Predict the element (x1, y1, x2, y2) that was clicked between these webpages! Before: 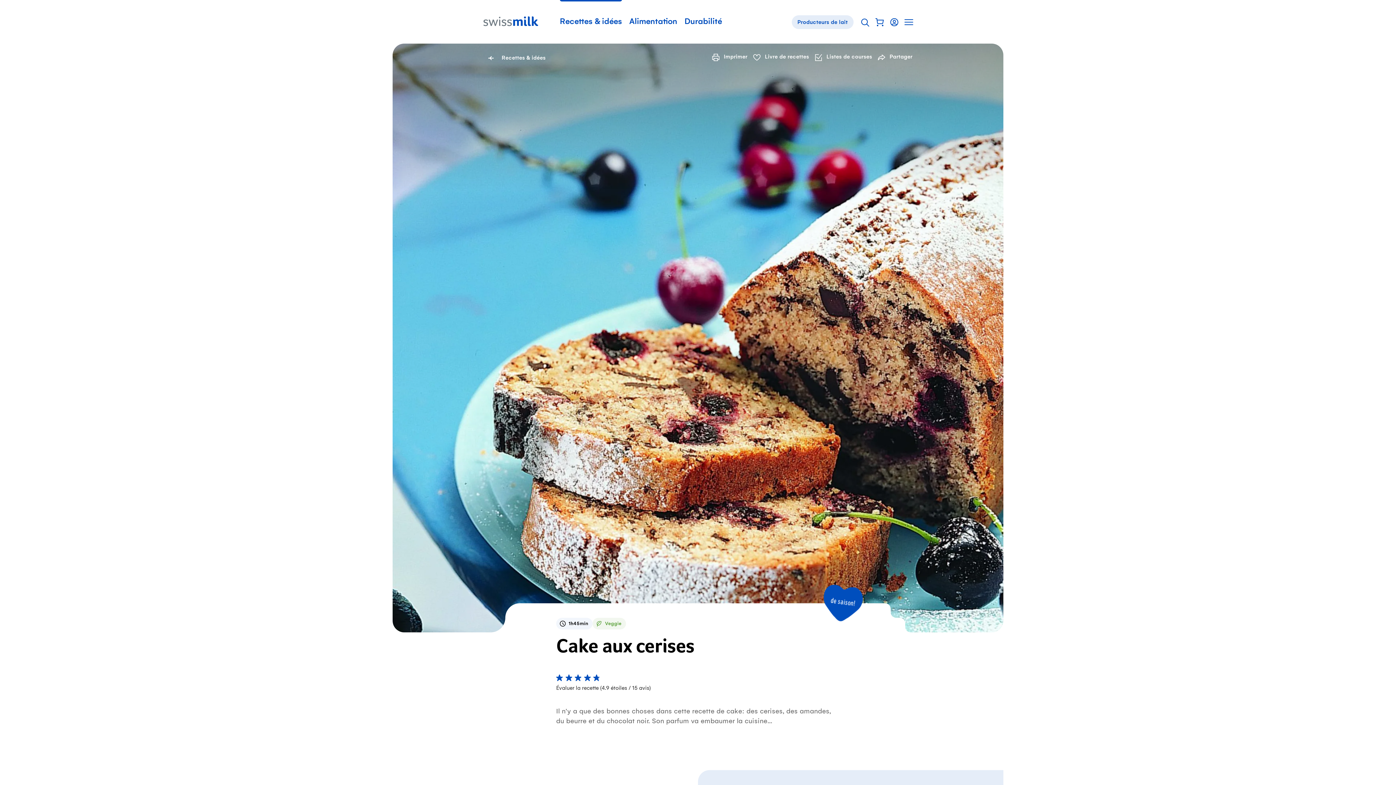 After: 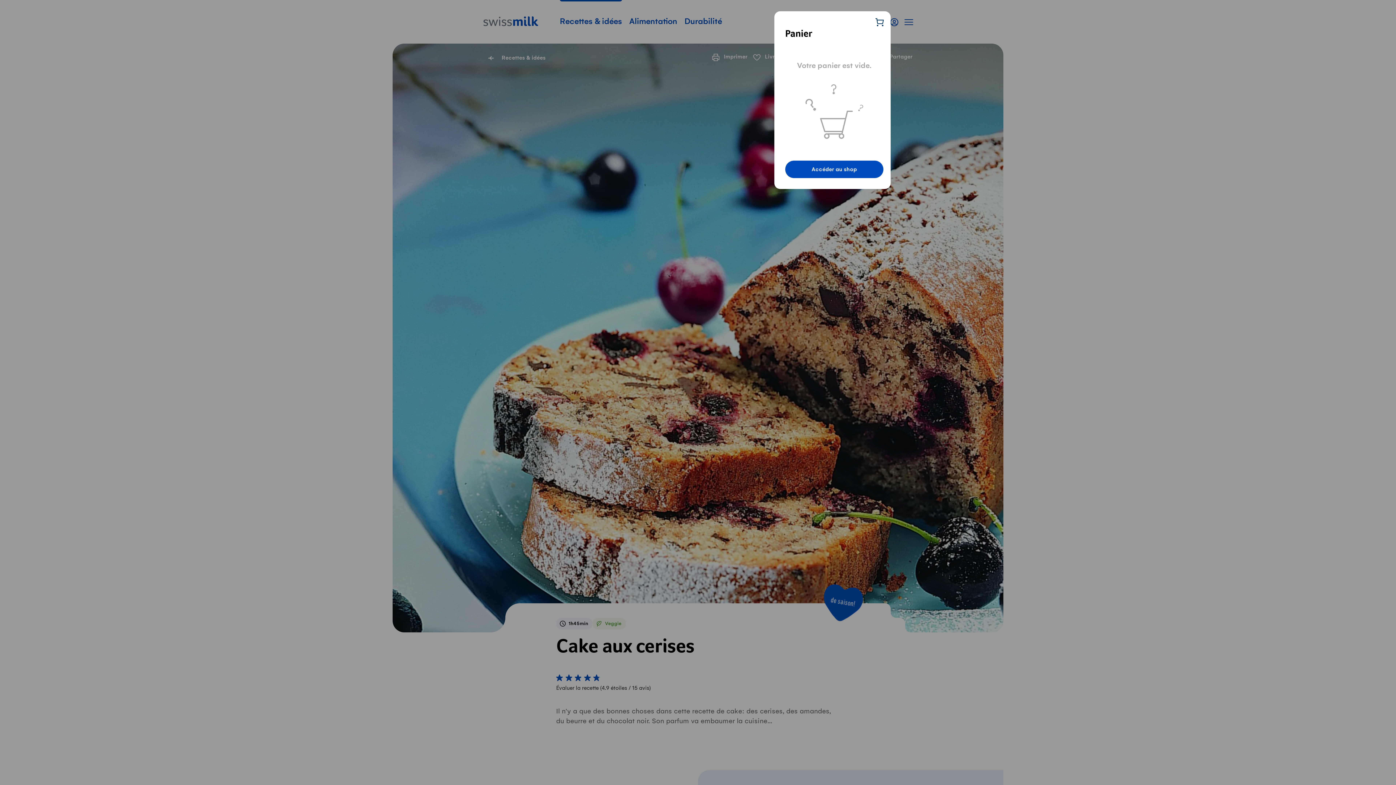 Action: label: Afficher mon panier bbox: (872, 14, 887, 29)